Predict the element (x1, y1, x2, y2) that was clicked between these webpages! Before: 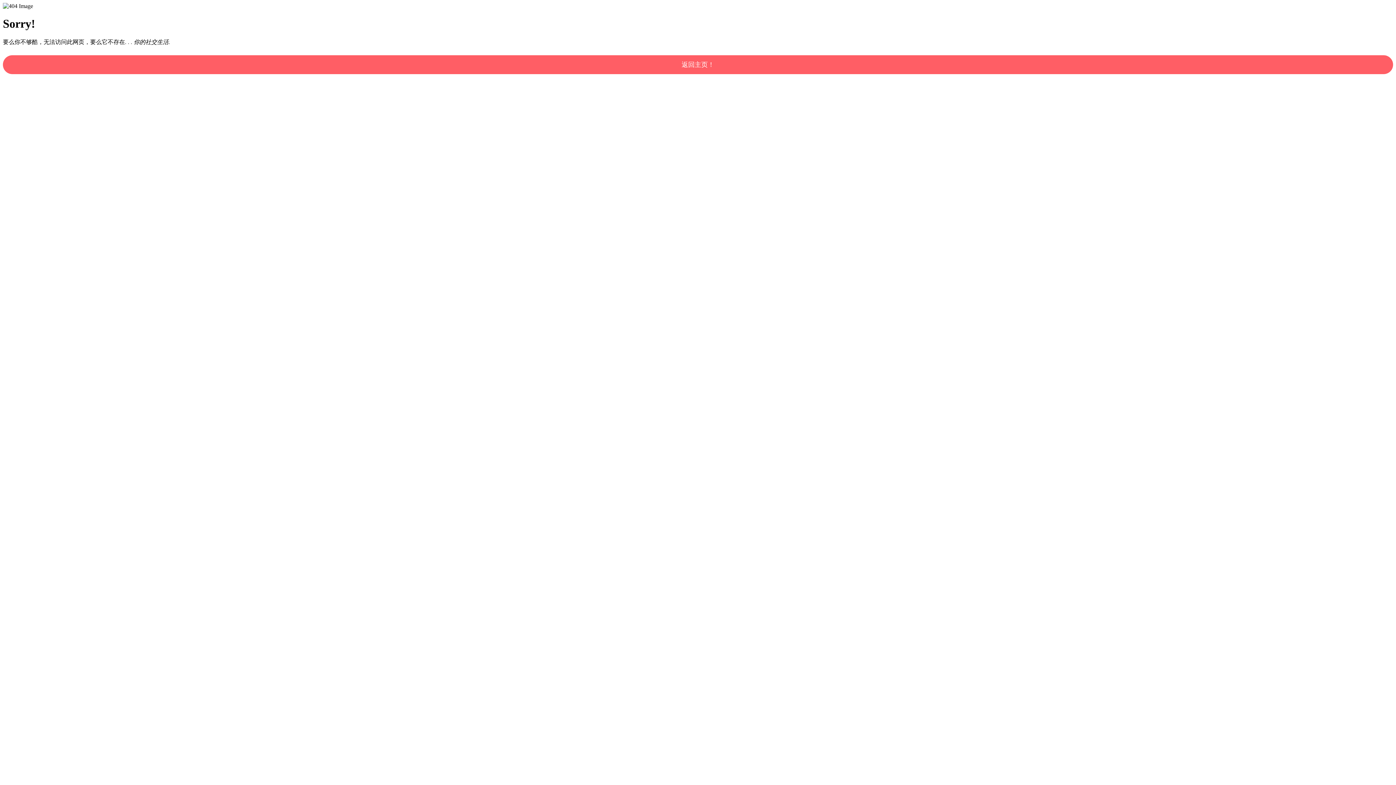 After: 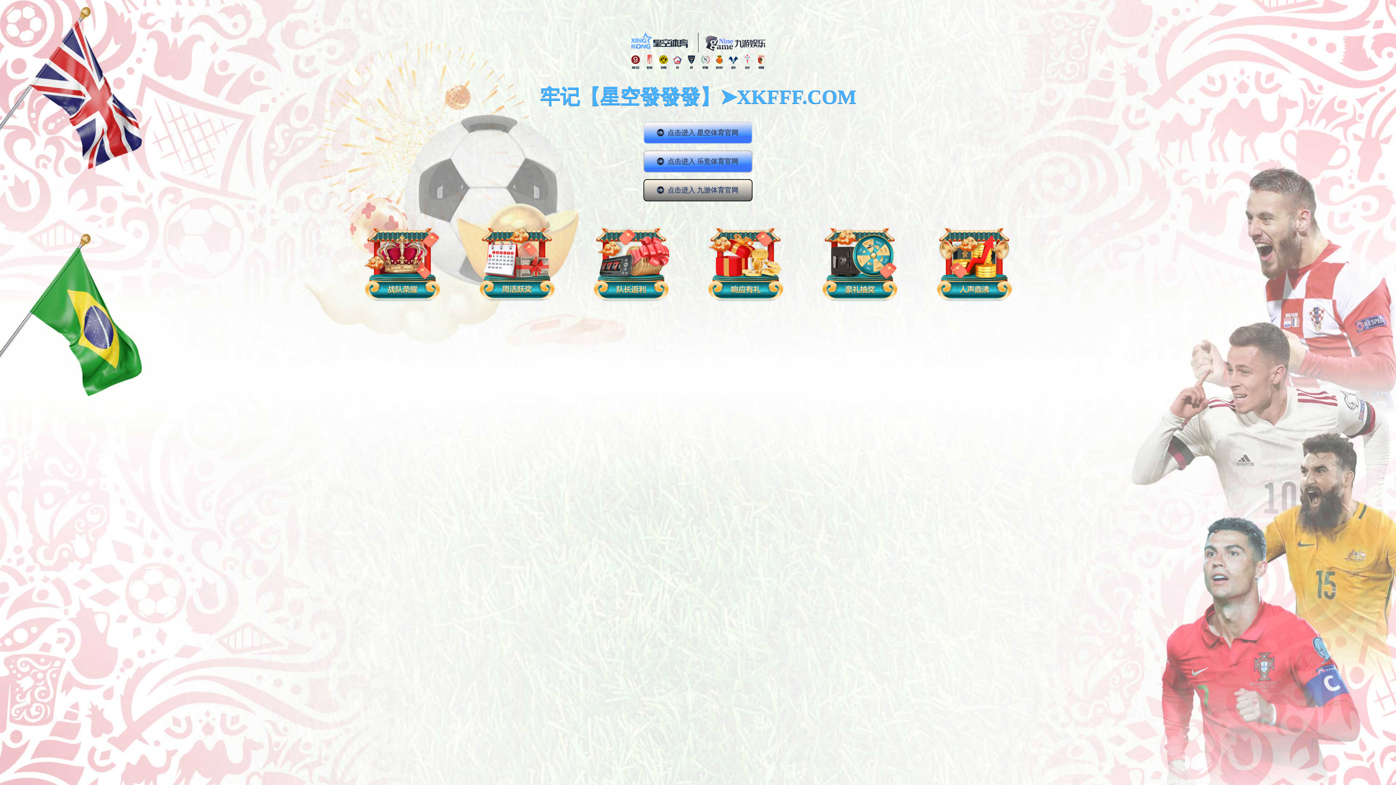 Action: label: 返回主页！ bbox: (2, 55, 1393, 74)